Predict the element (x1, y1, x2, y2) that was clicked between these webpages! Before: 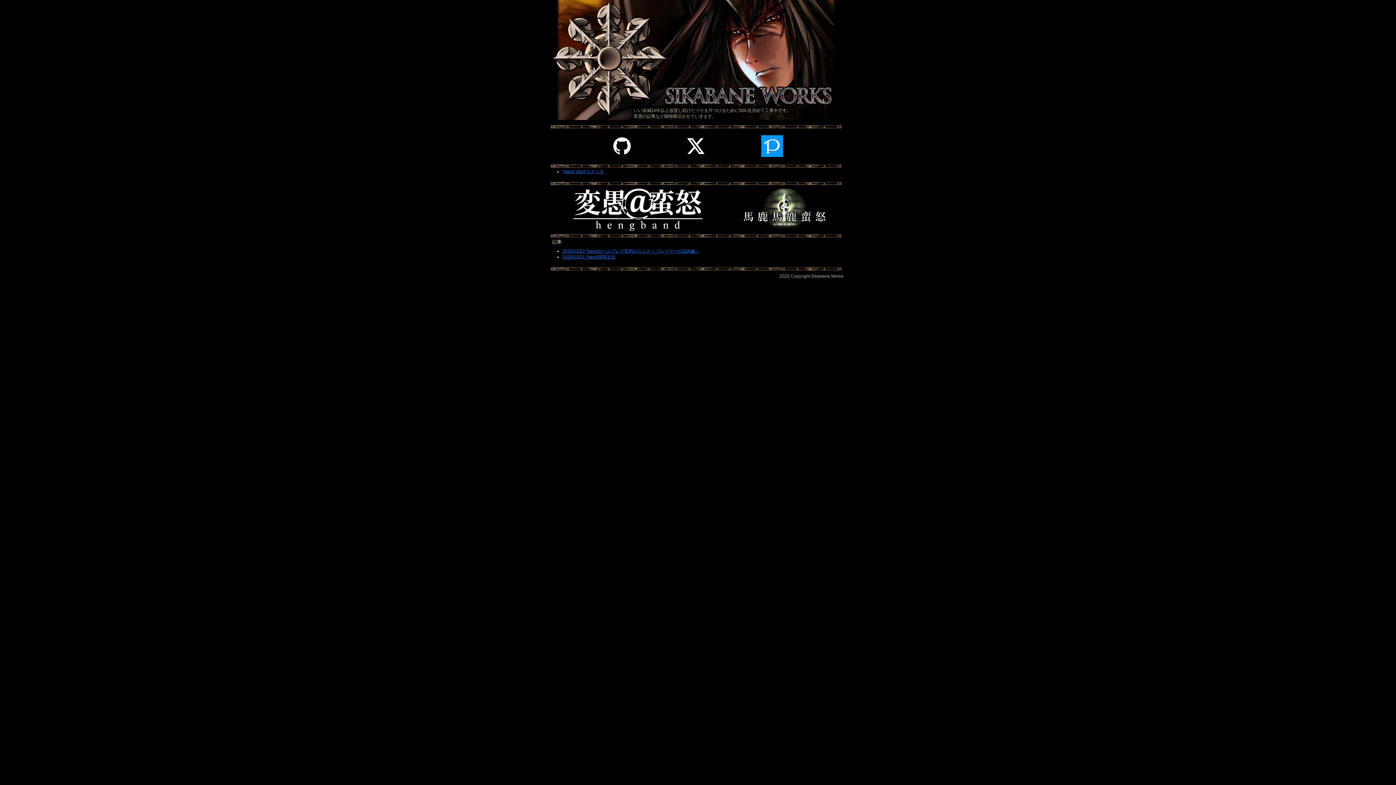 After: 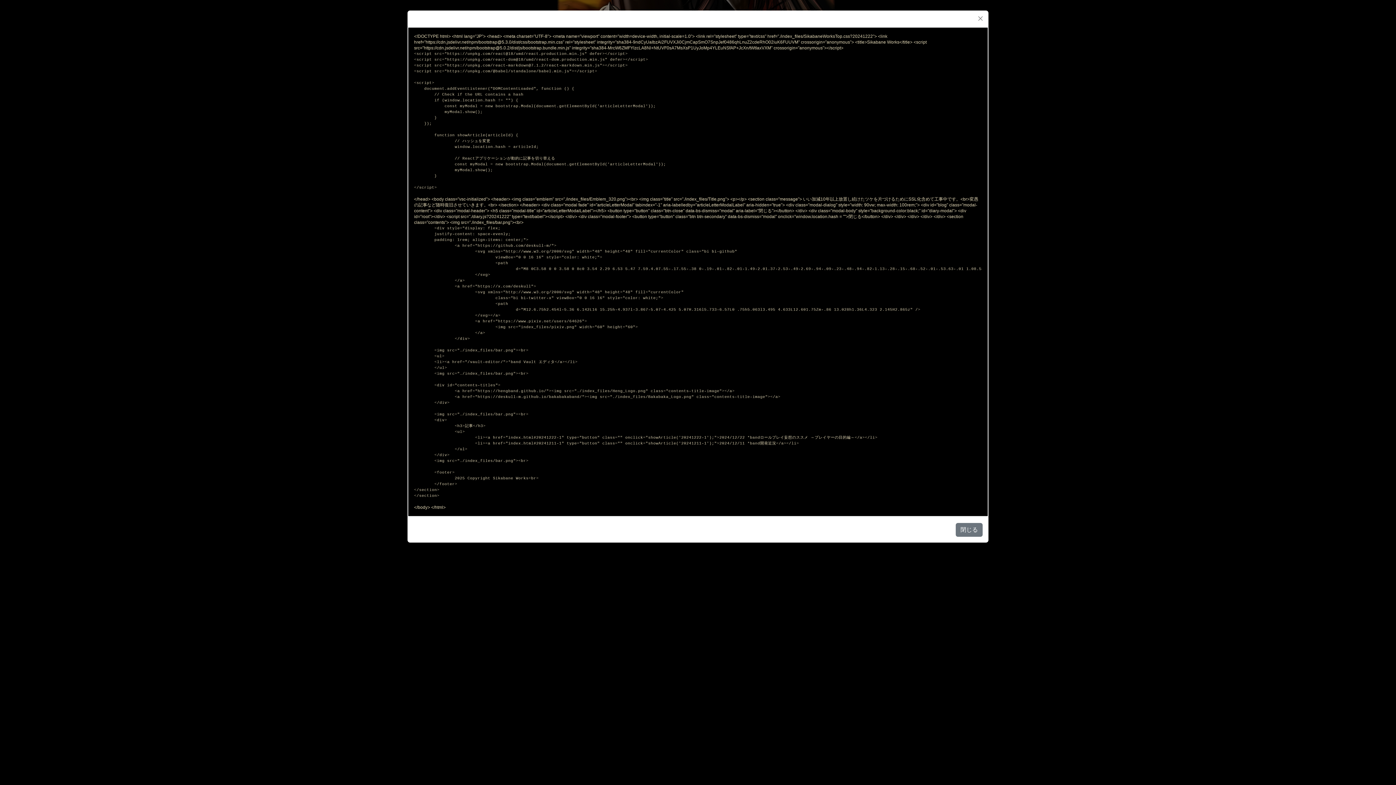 Action: label: 2024/12/11 *band開発近況 bbox: (562, 254, 615, 260)